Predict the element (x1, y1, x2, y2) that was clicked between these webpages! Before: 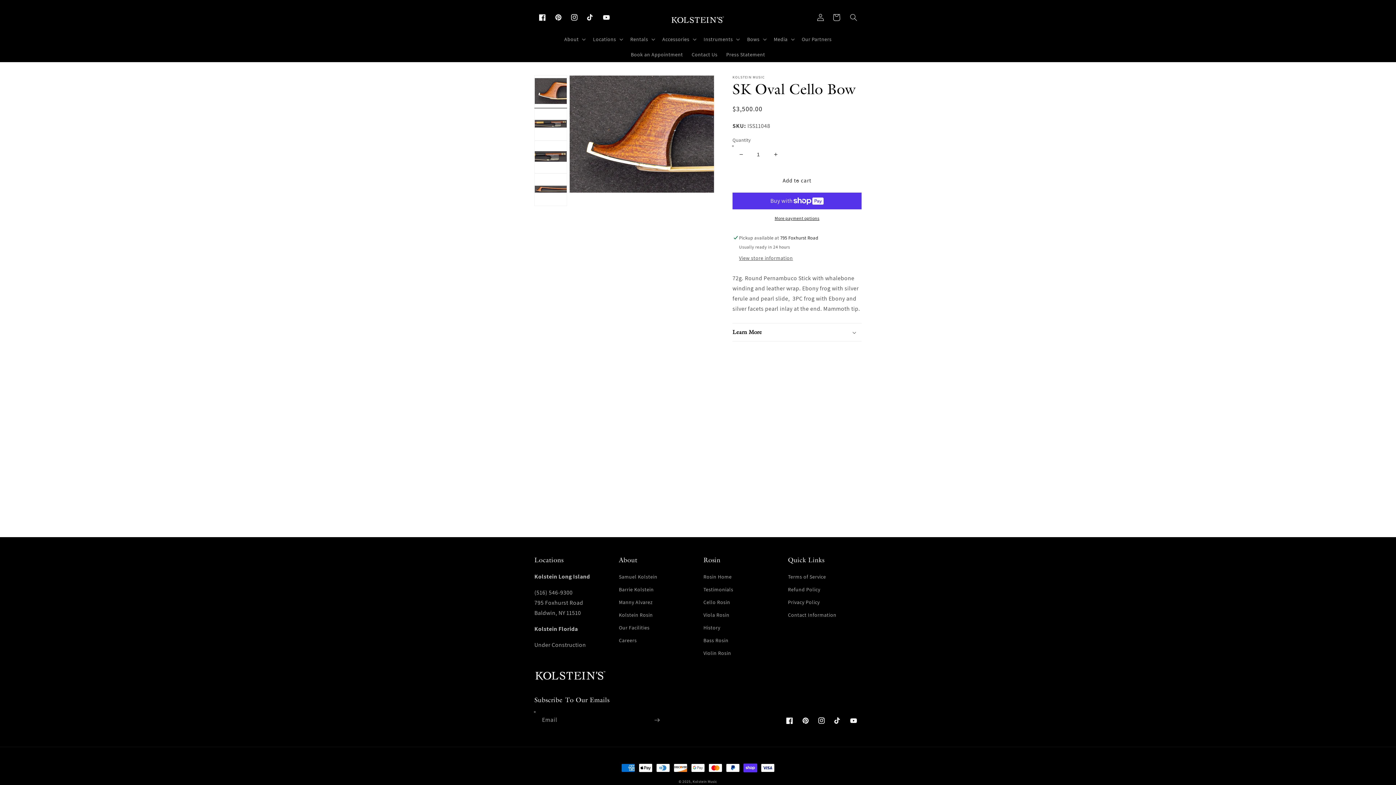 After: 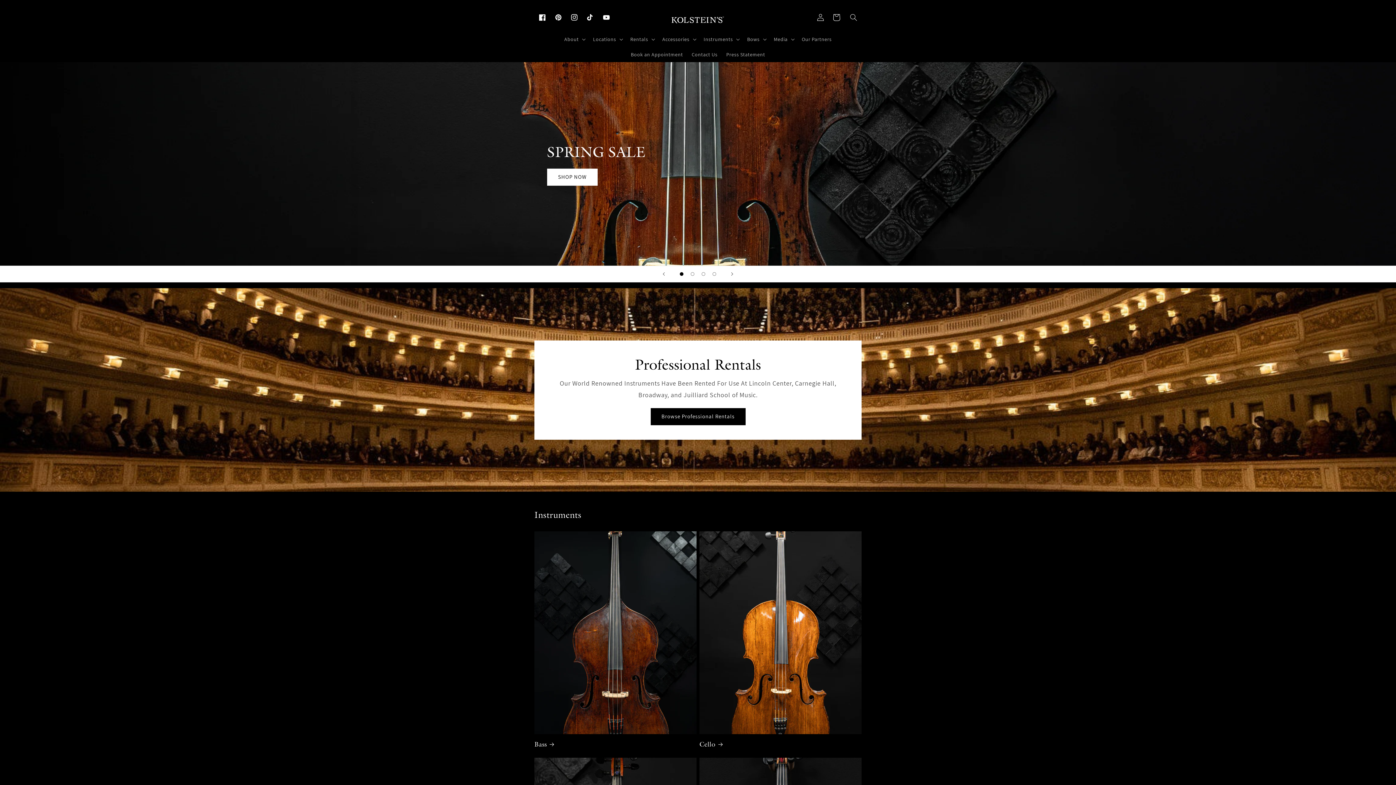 Action: bbox: (692, 779, 717, 784) label: Kolstein Music